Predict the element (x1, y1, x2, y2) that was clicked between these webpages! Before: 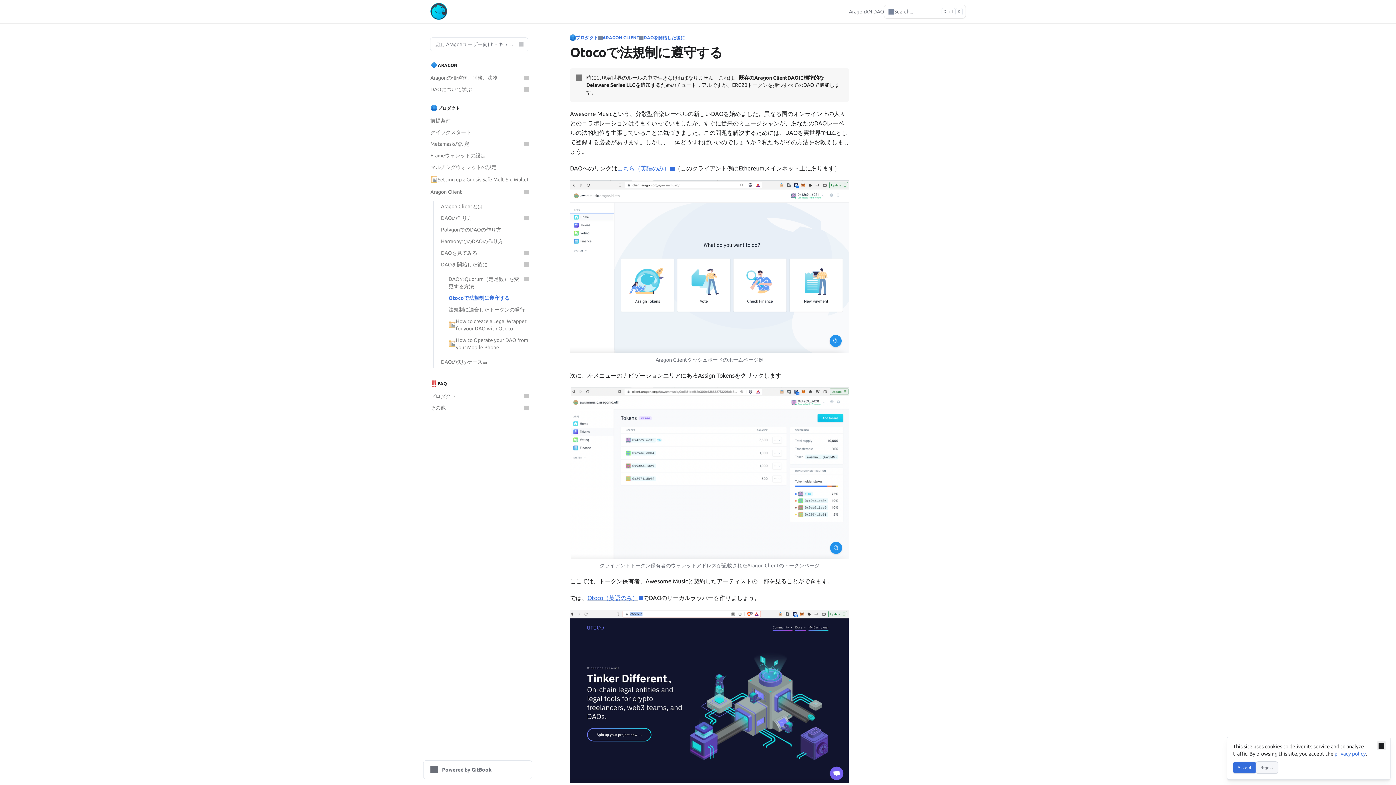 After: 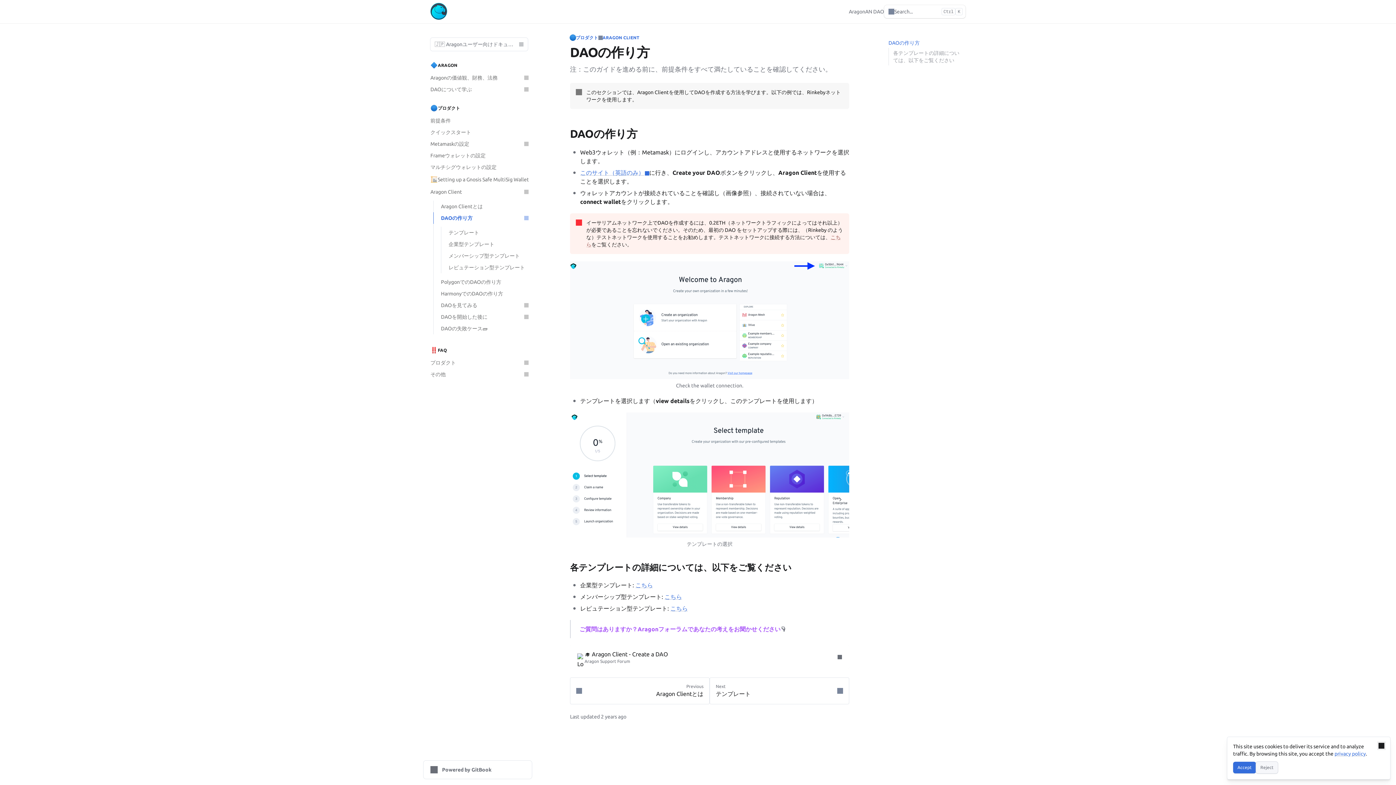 Action: label: DAOの作り方 bbox: (433, 212, 532, 224)